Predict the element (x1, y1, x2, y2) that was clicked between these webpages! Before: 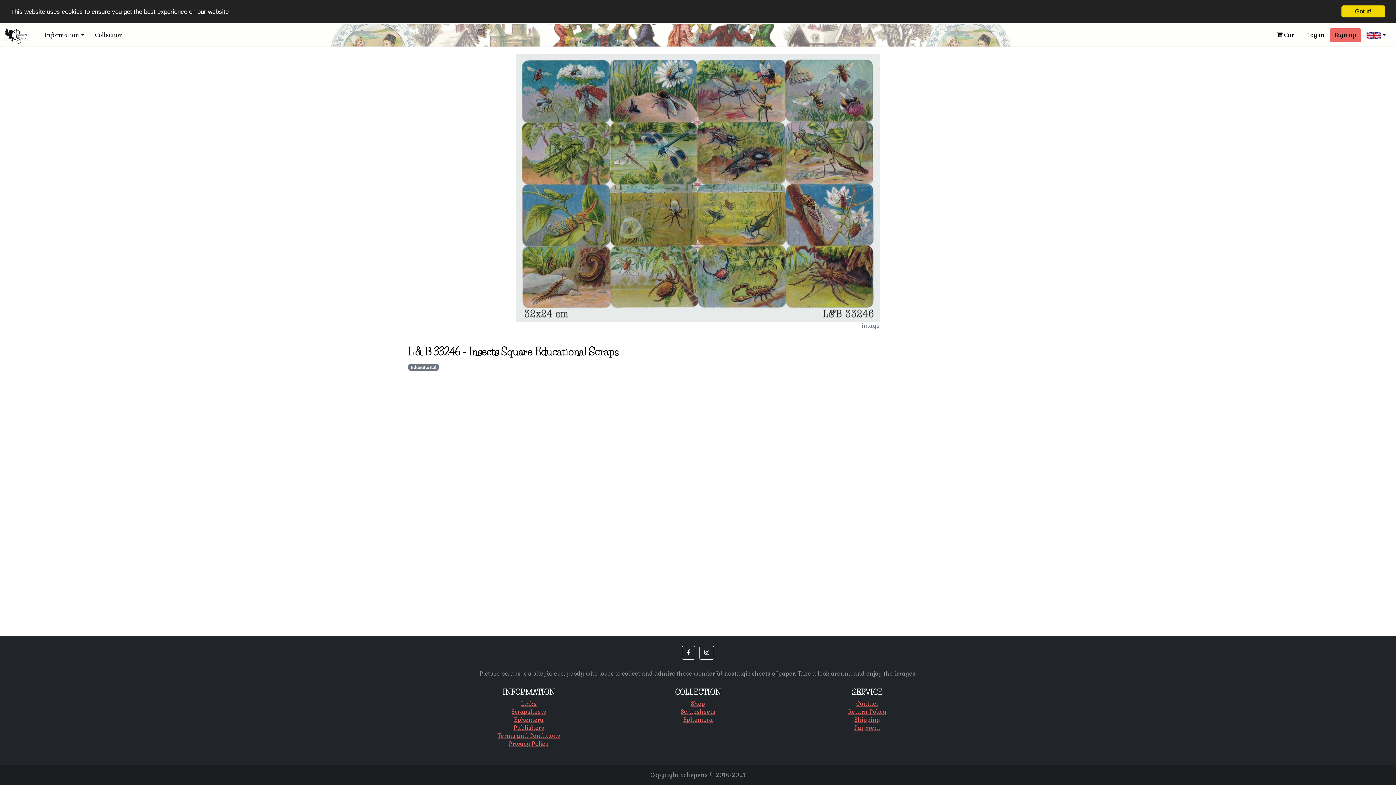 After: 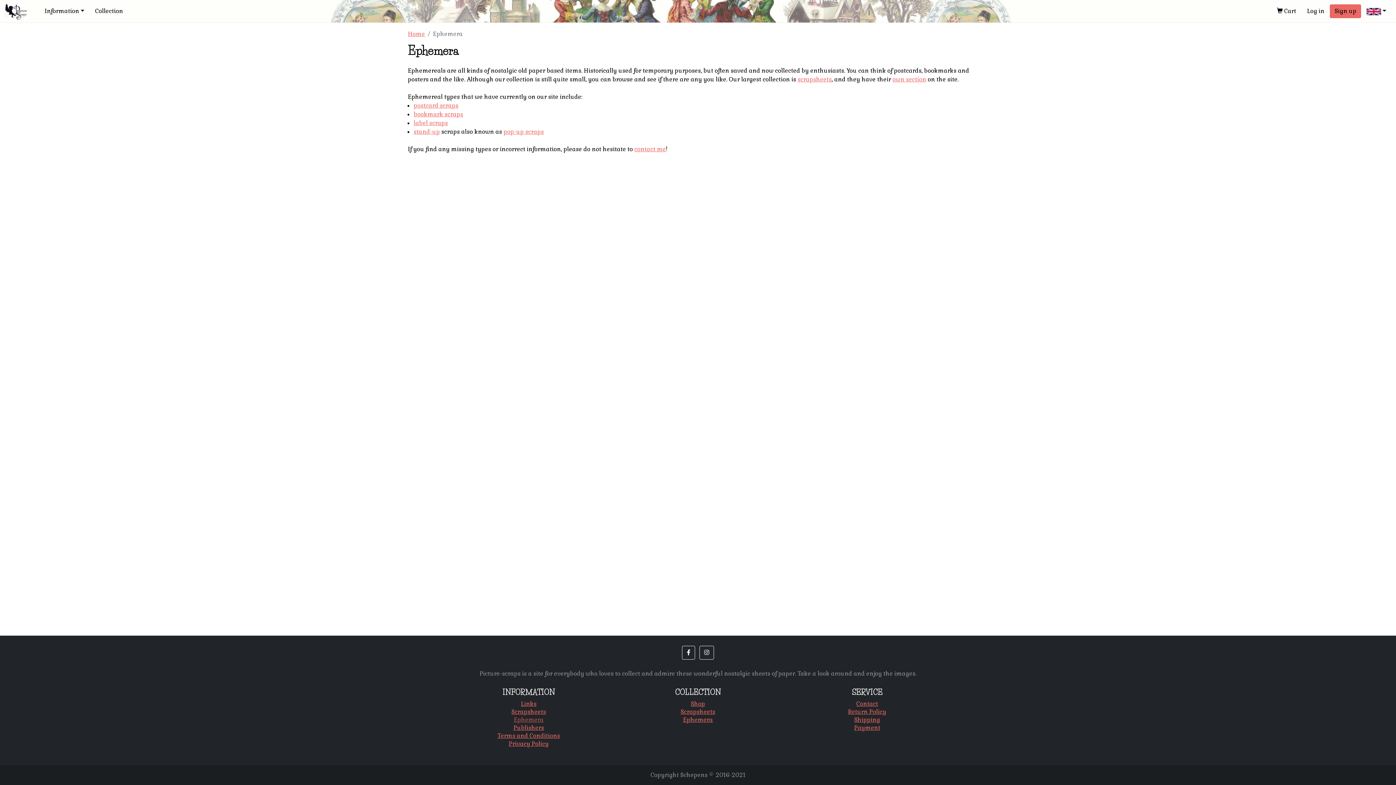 Action: bbox: (514, 716, 543, 724) label: Ephemera